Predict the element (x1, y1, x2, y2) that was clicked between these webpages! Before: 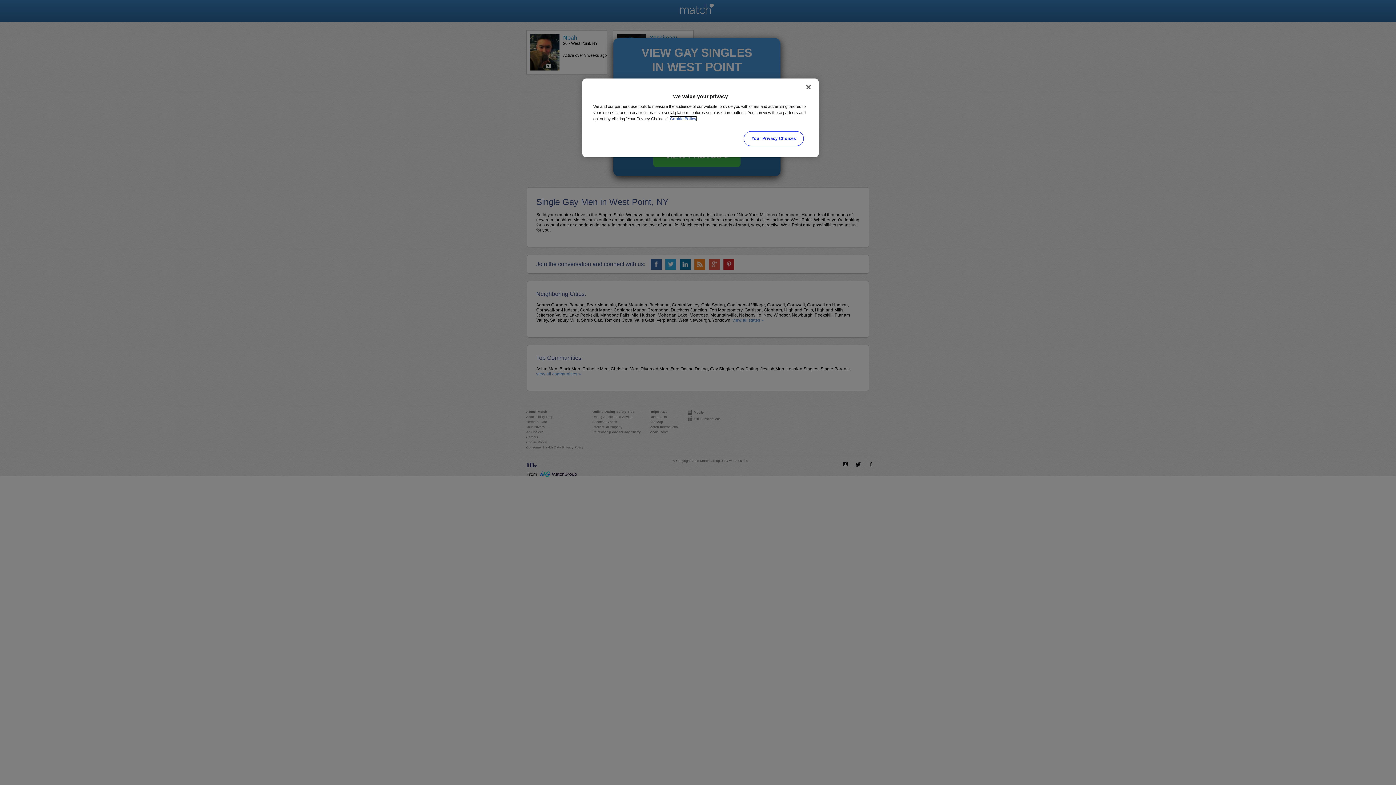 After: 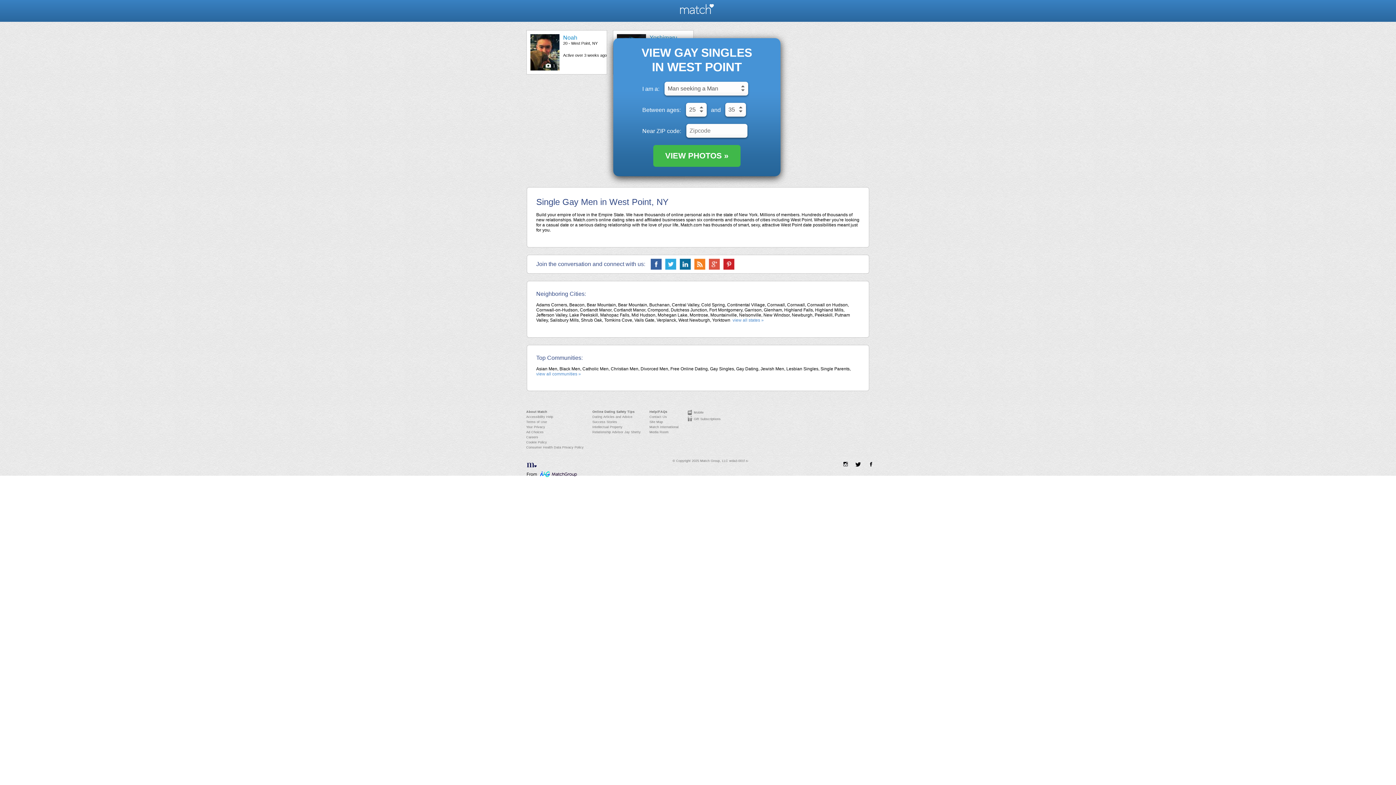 Action: label: Close bbox: (800, 79, 816, 95)